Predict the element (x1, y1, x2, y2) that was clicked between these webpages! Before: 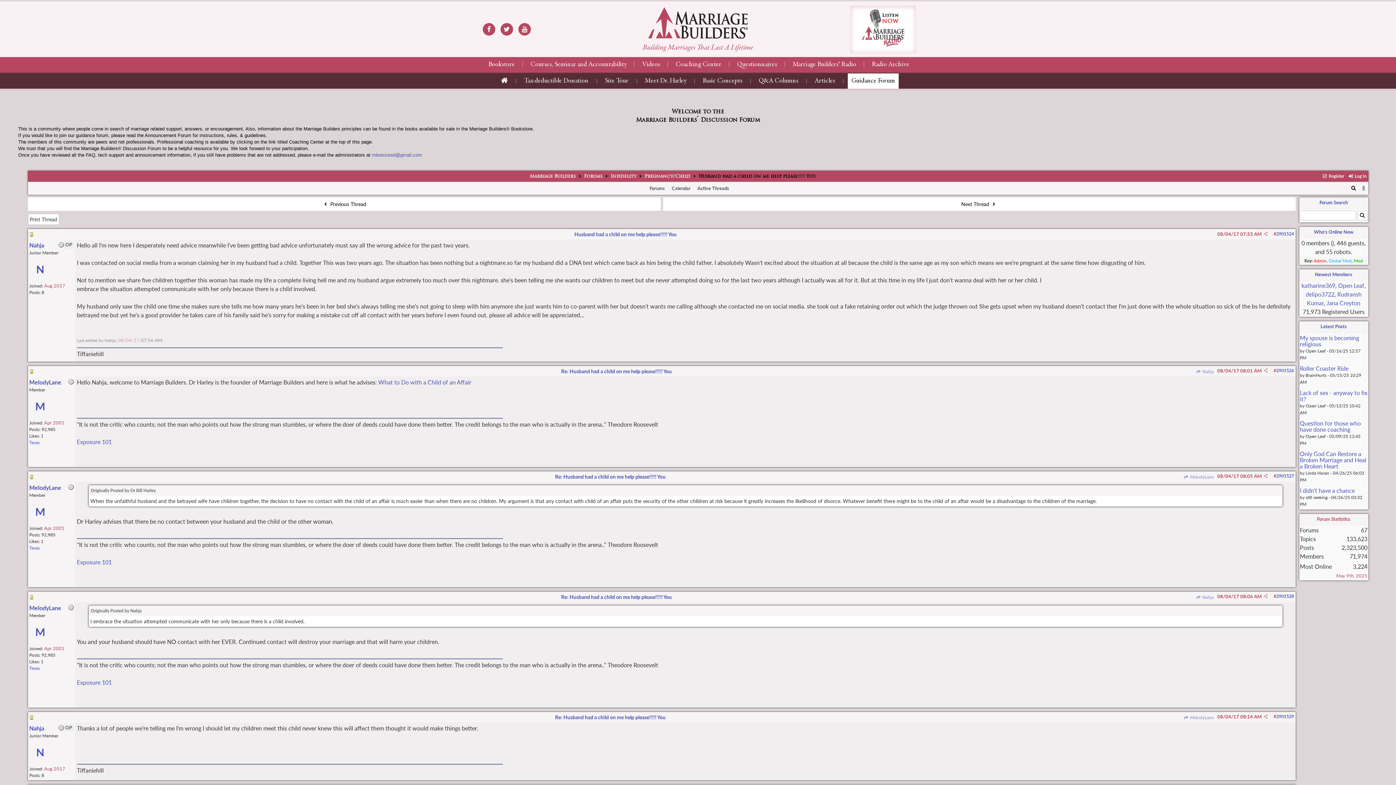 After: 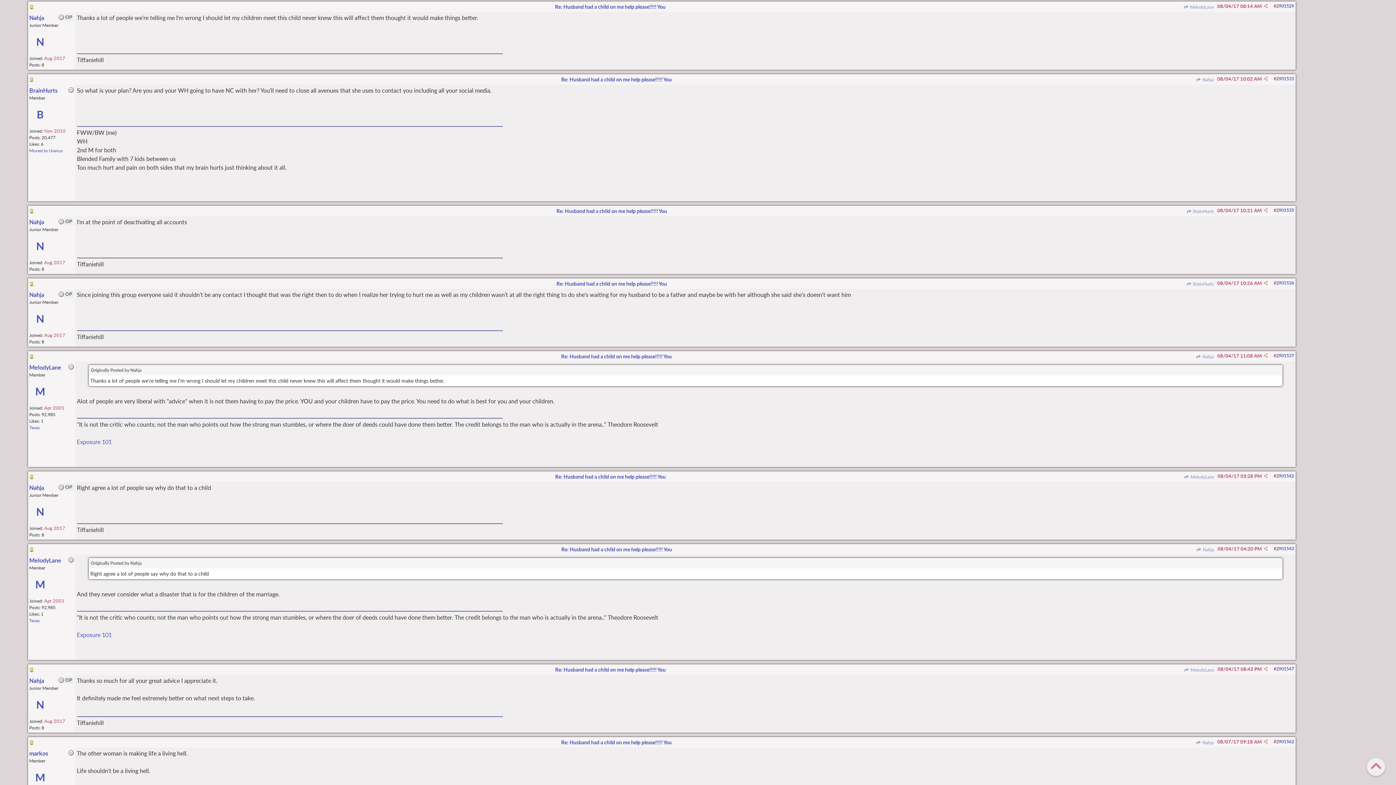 Action: label: Re: Husband had a child on me help please!!!!! You bbox: (555, 714, 665, 720)